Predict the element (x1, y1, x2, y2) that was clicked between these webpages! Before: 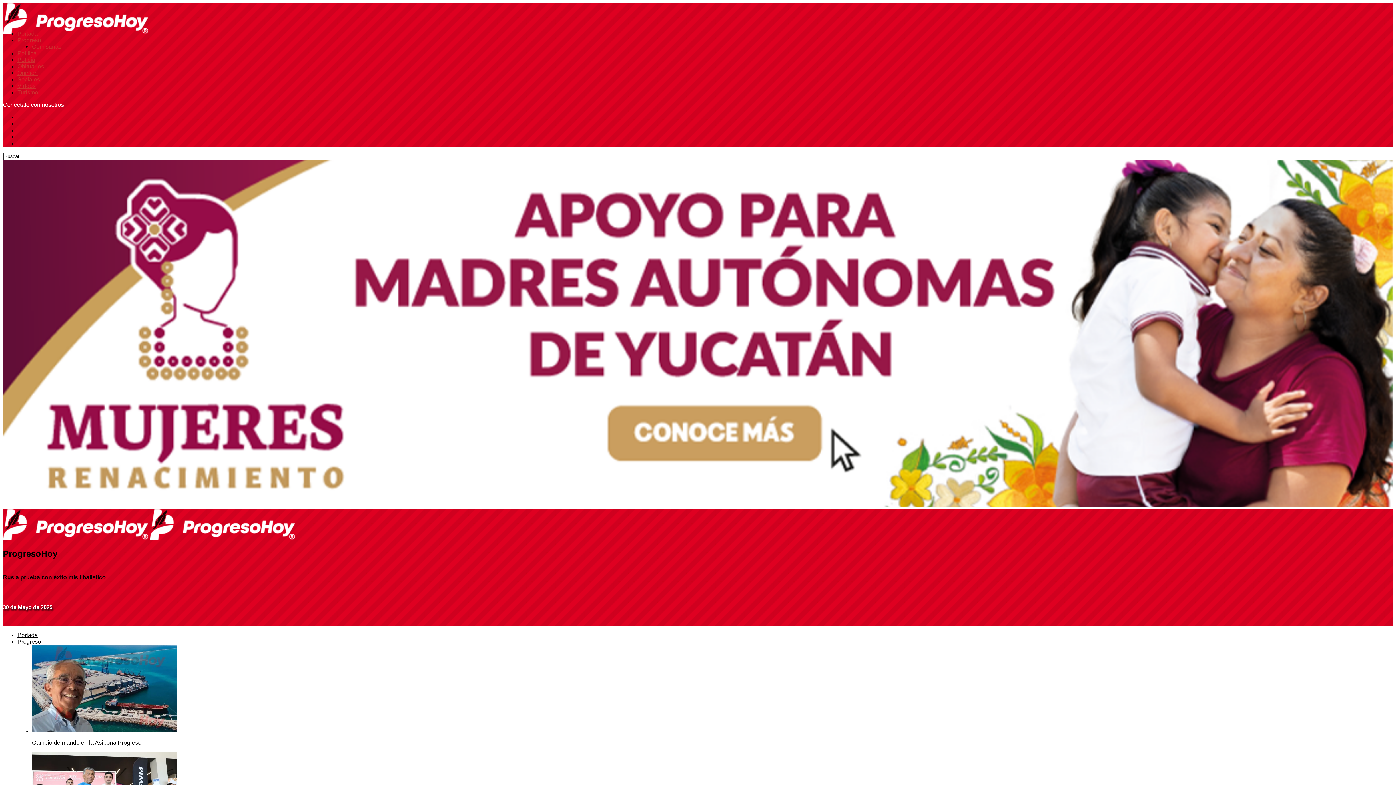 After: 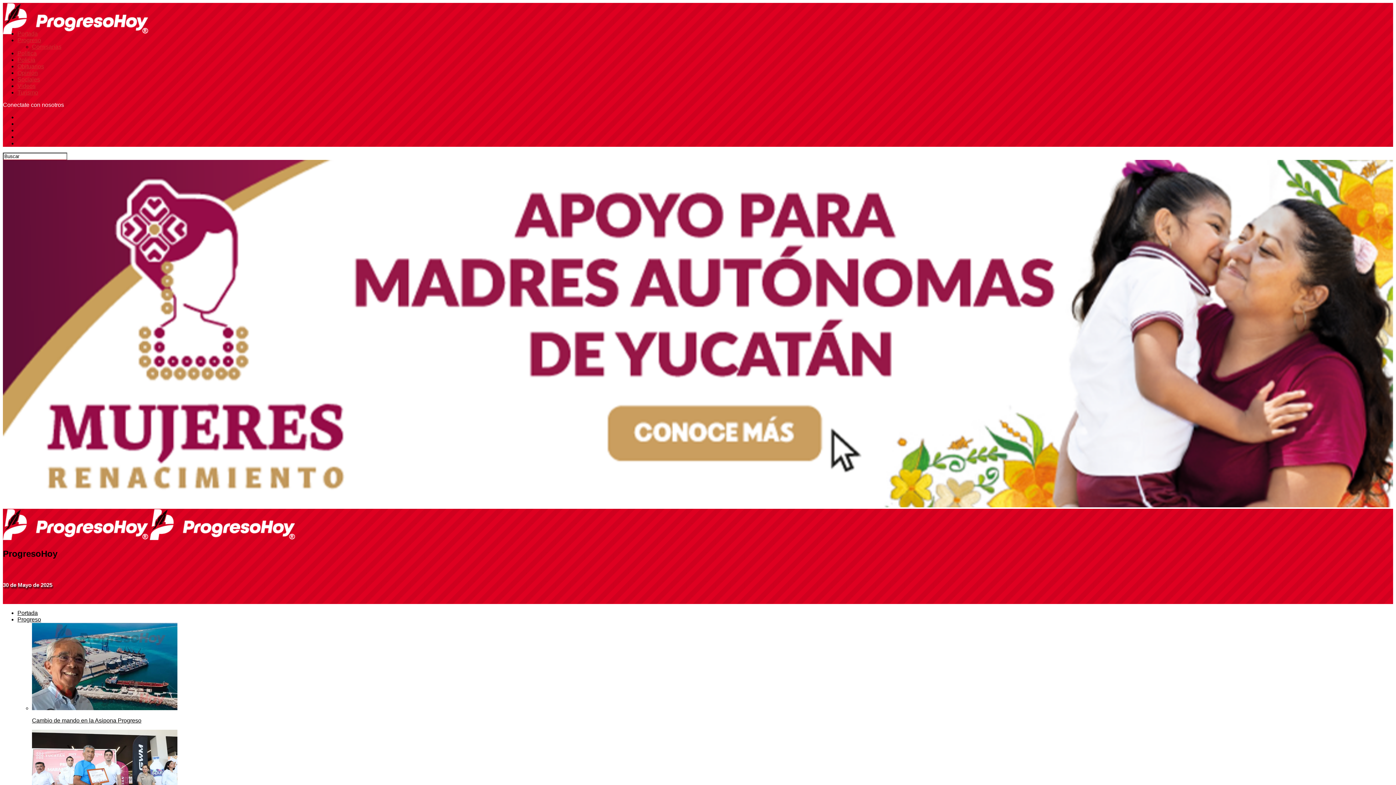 Action: bbox: (17, 50, 36, 56) label: Política